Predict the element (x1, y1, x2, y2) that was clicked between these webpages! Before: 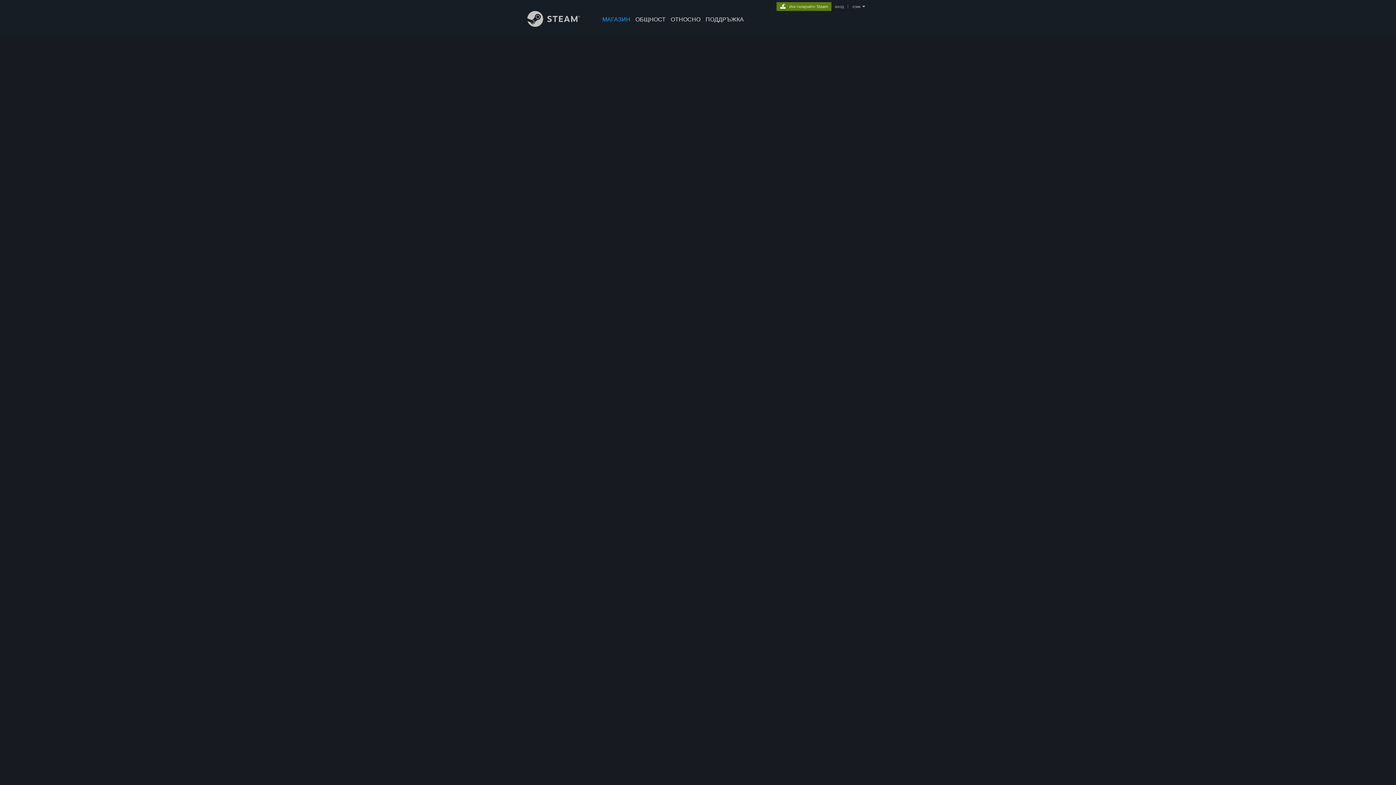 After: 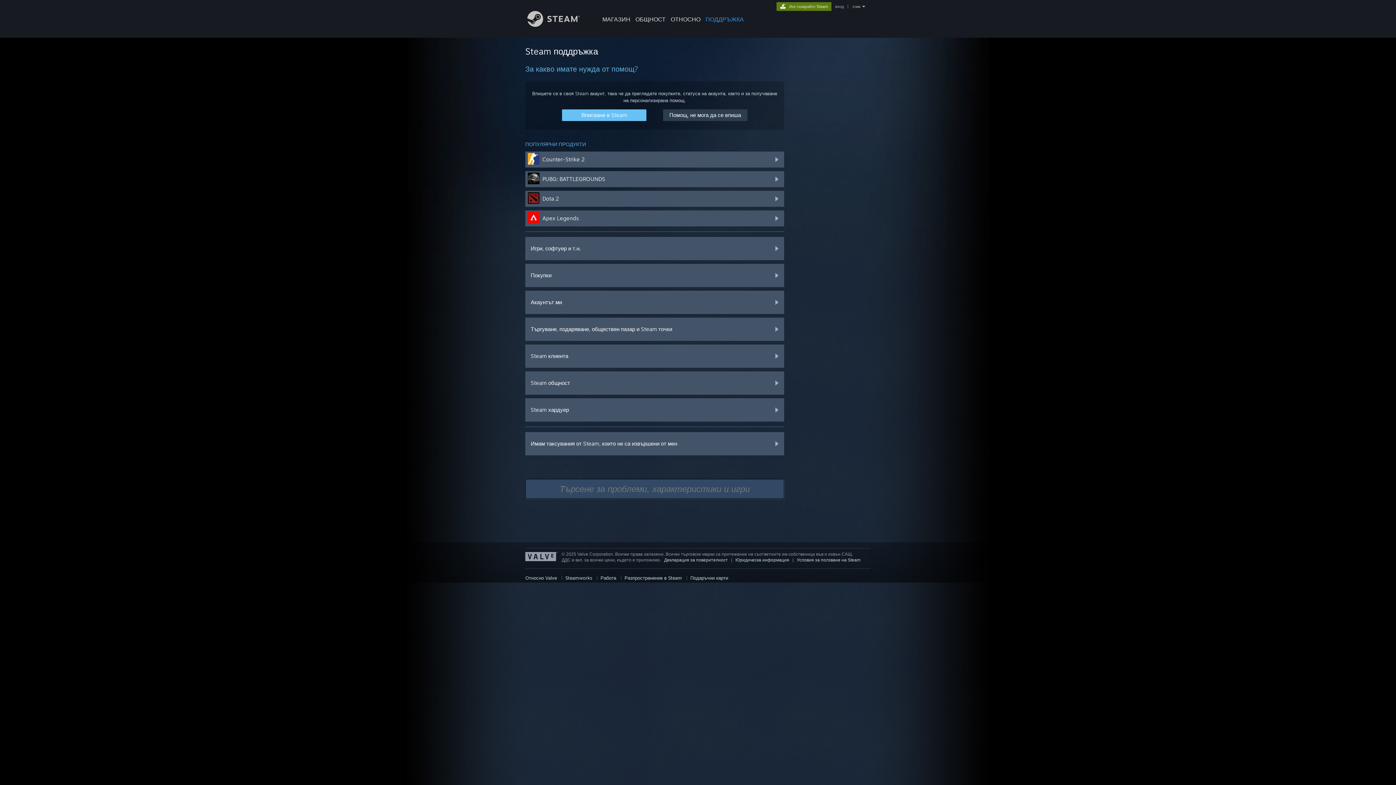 Action: label: ПОДДРЪЖКА bbox: (703, 0, 746, 24)